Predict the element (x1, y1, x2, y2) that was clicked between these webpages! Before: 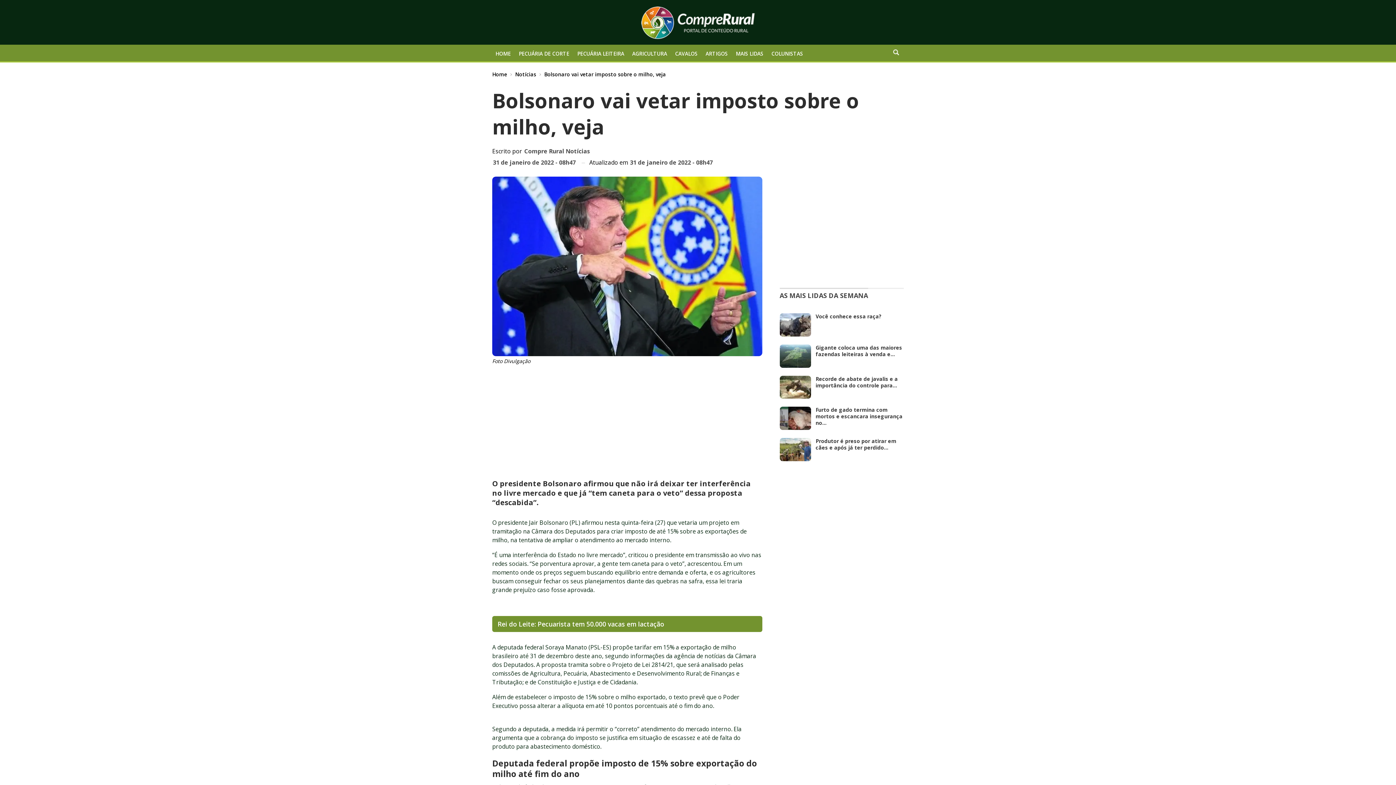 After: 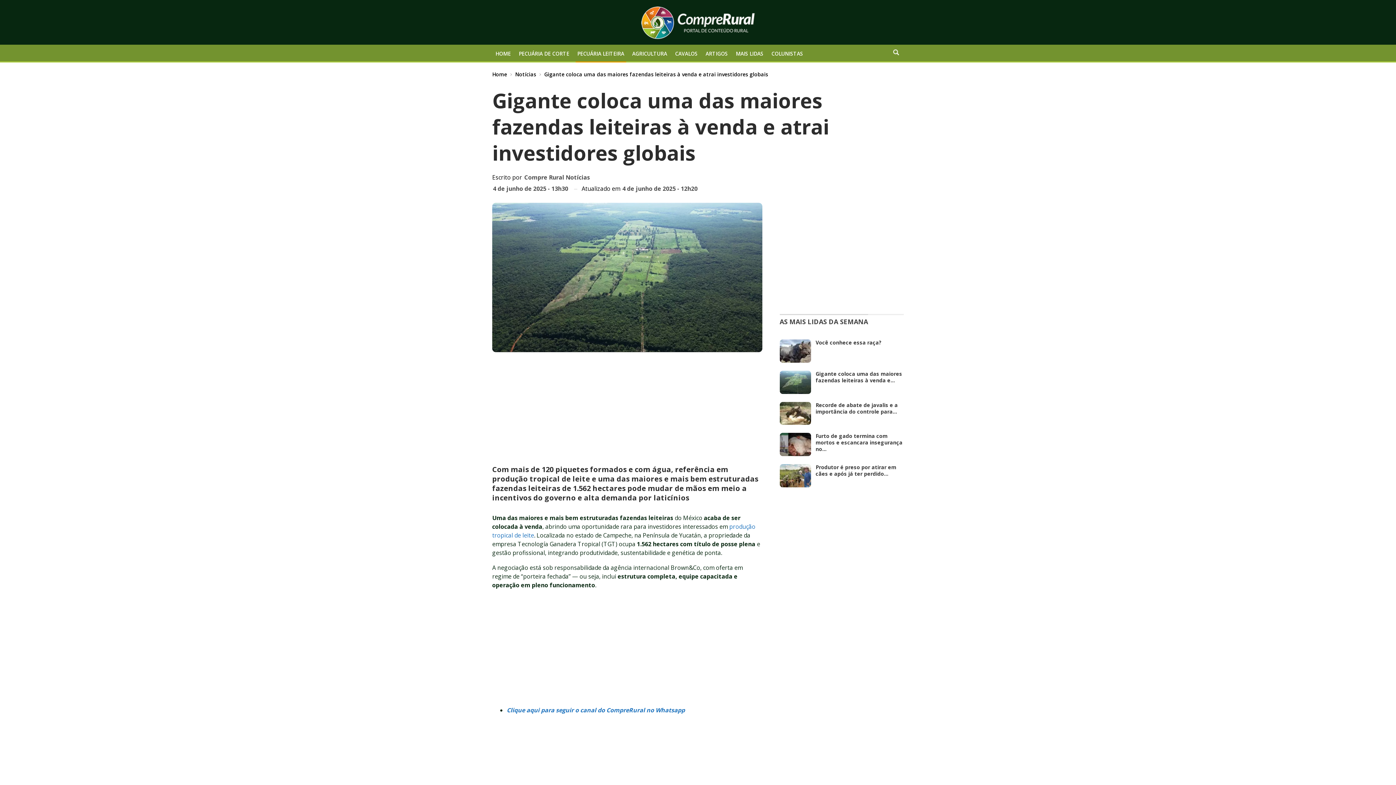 Action: bbox: (815, 344, 902, 357) label: Gigante coloca uma das maiores fazendas leiteiras à venda e…